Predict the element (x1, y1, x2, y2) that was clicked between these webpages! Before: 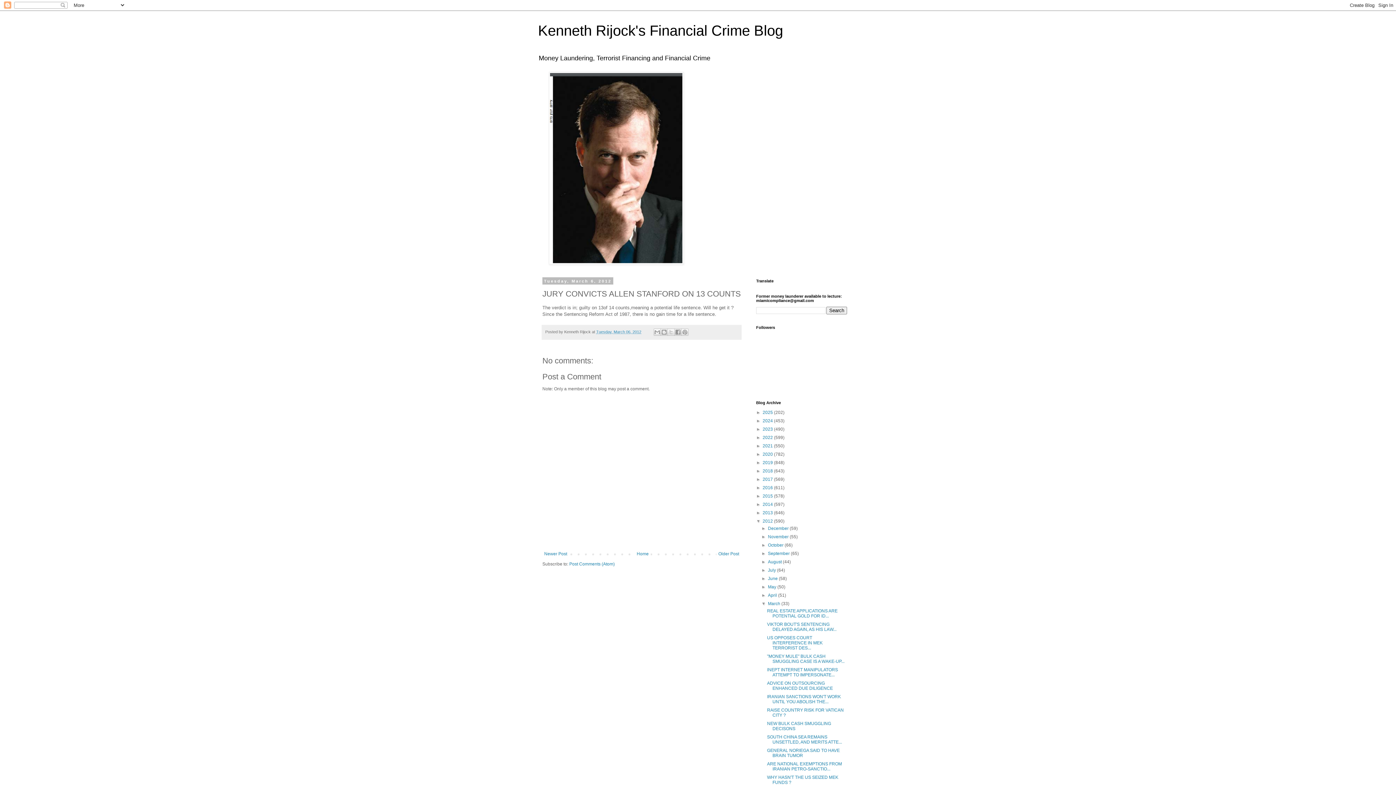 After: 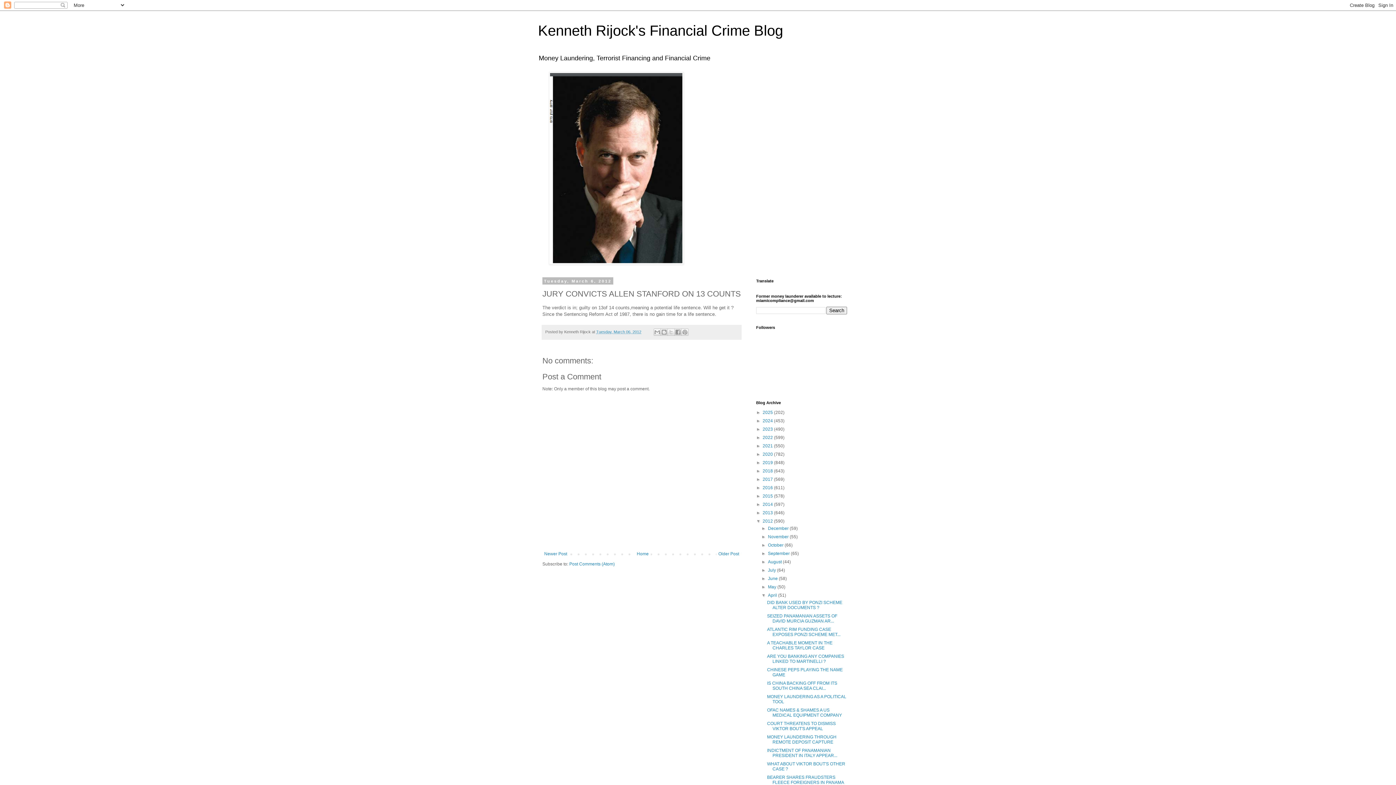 Action: label: ►   bbox: (761, 593, 768, 598)